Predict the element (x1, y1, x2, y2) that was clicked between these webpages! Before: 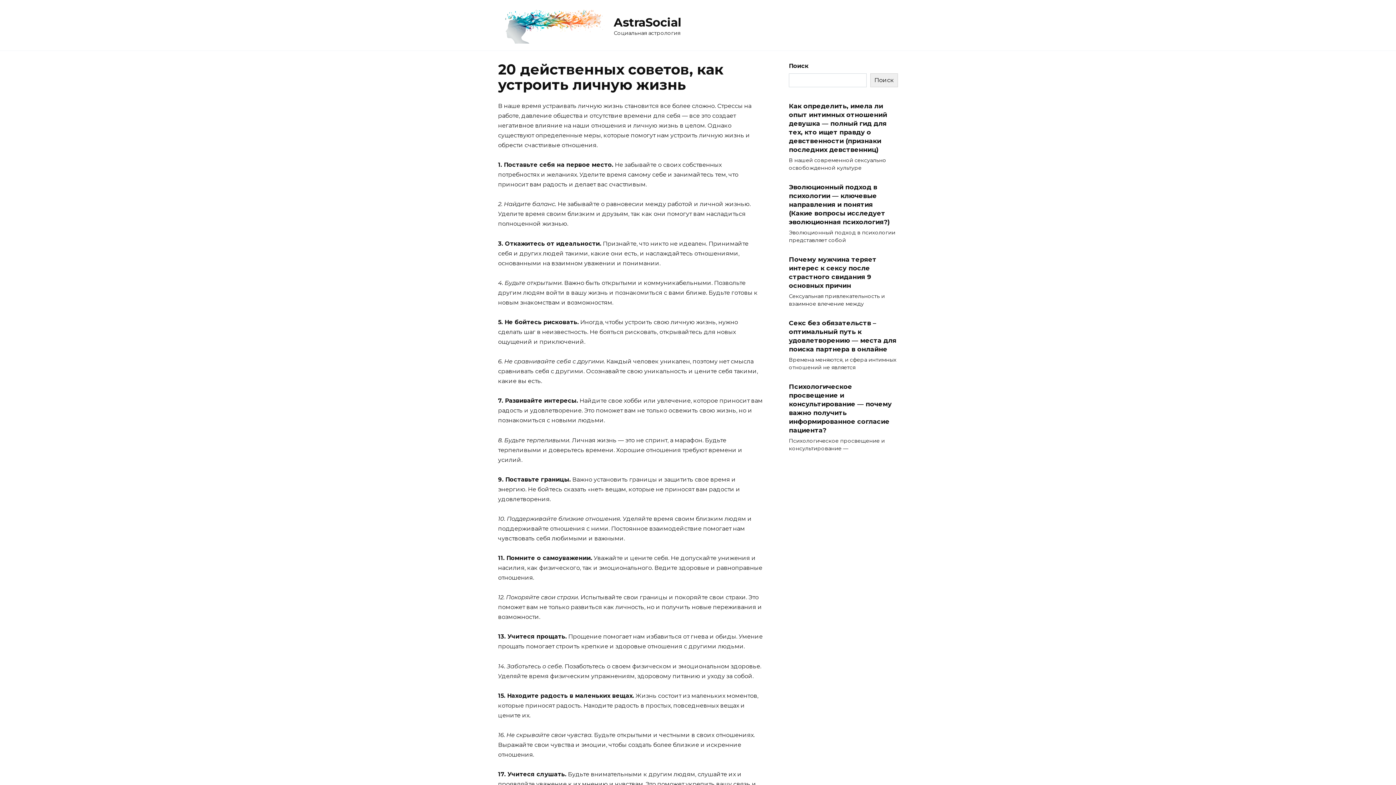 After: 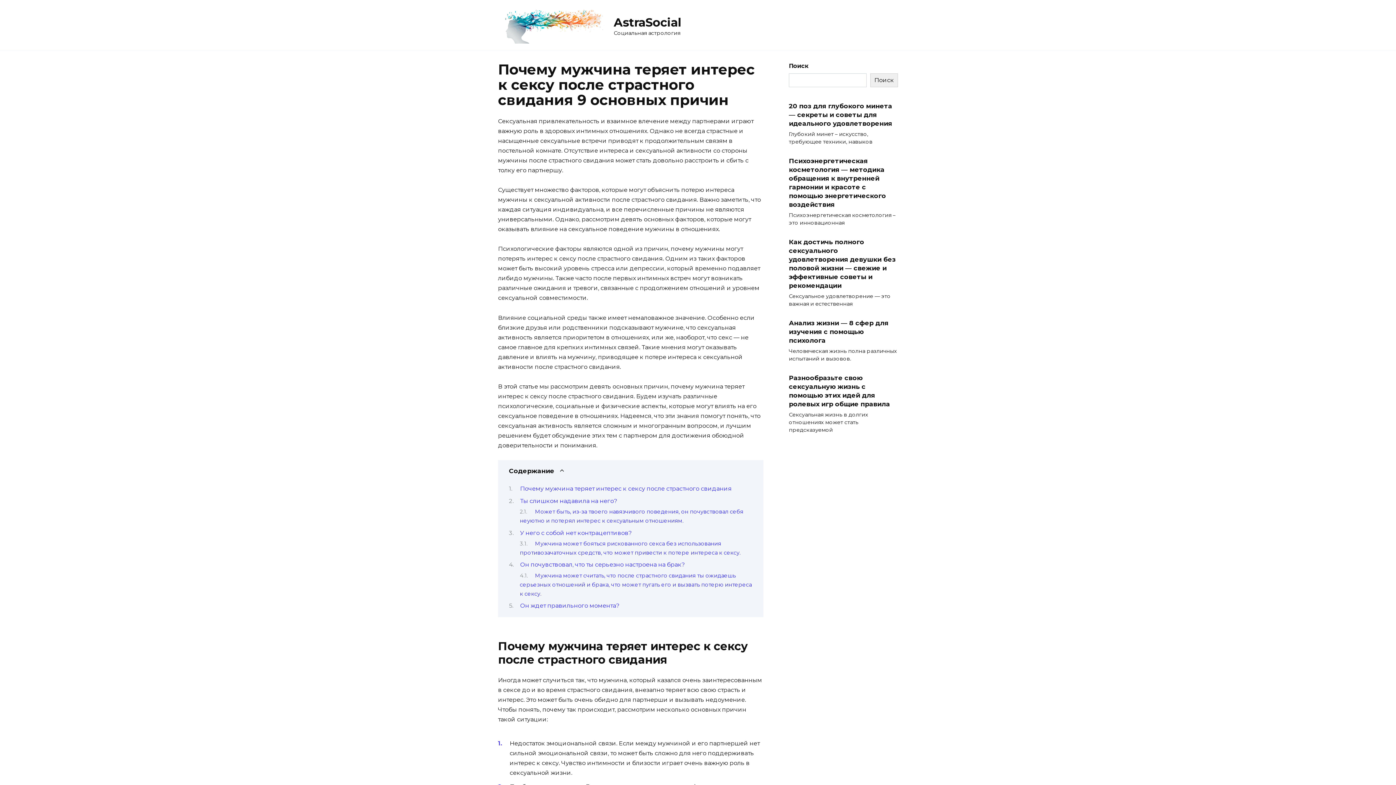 Action: label: Почему мужчина теряет интерес к сексу после страстного свидания 9 основных причин bbox: (789, 255, 876, 290)